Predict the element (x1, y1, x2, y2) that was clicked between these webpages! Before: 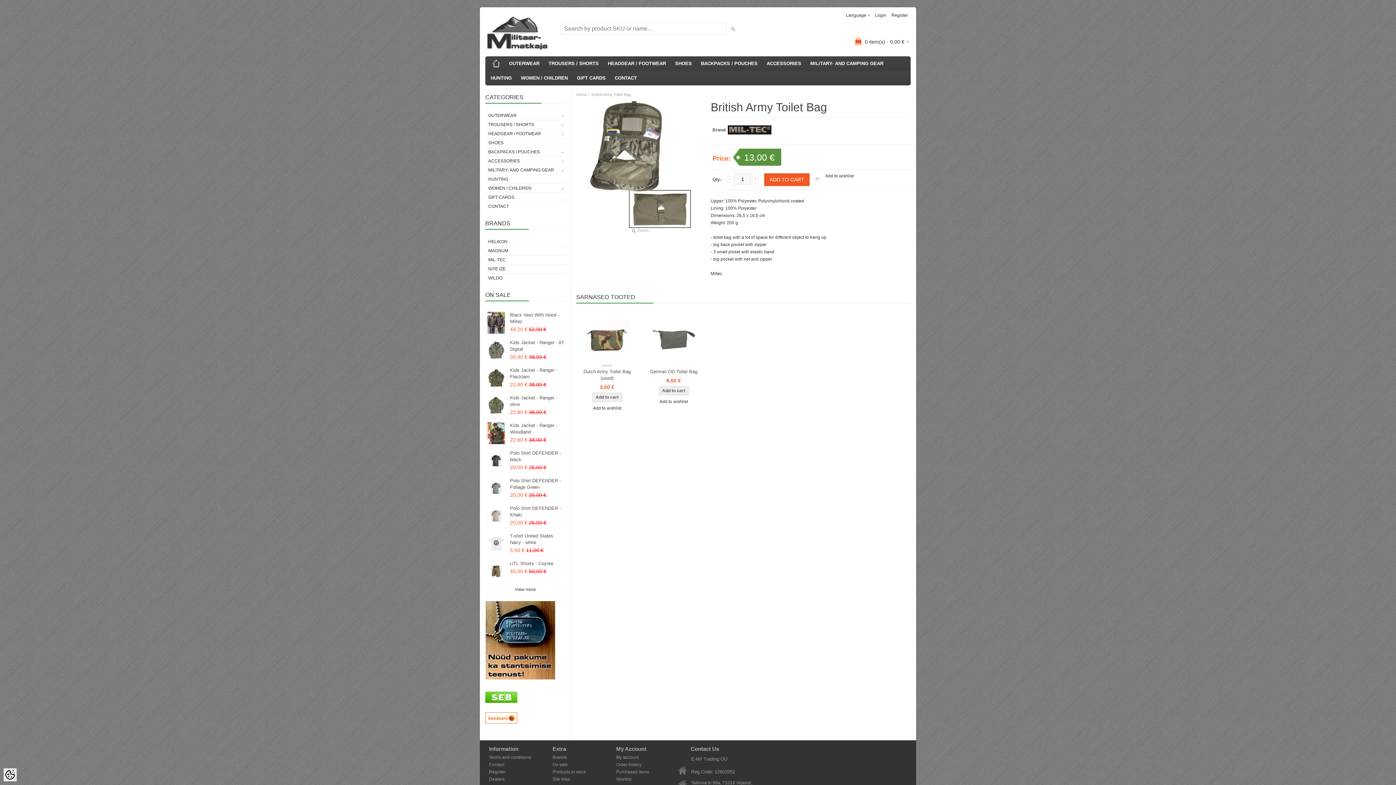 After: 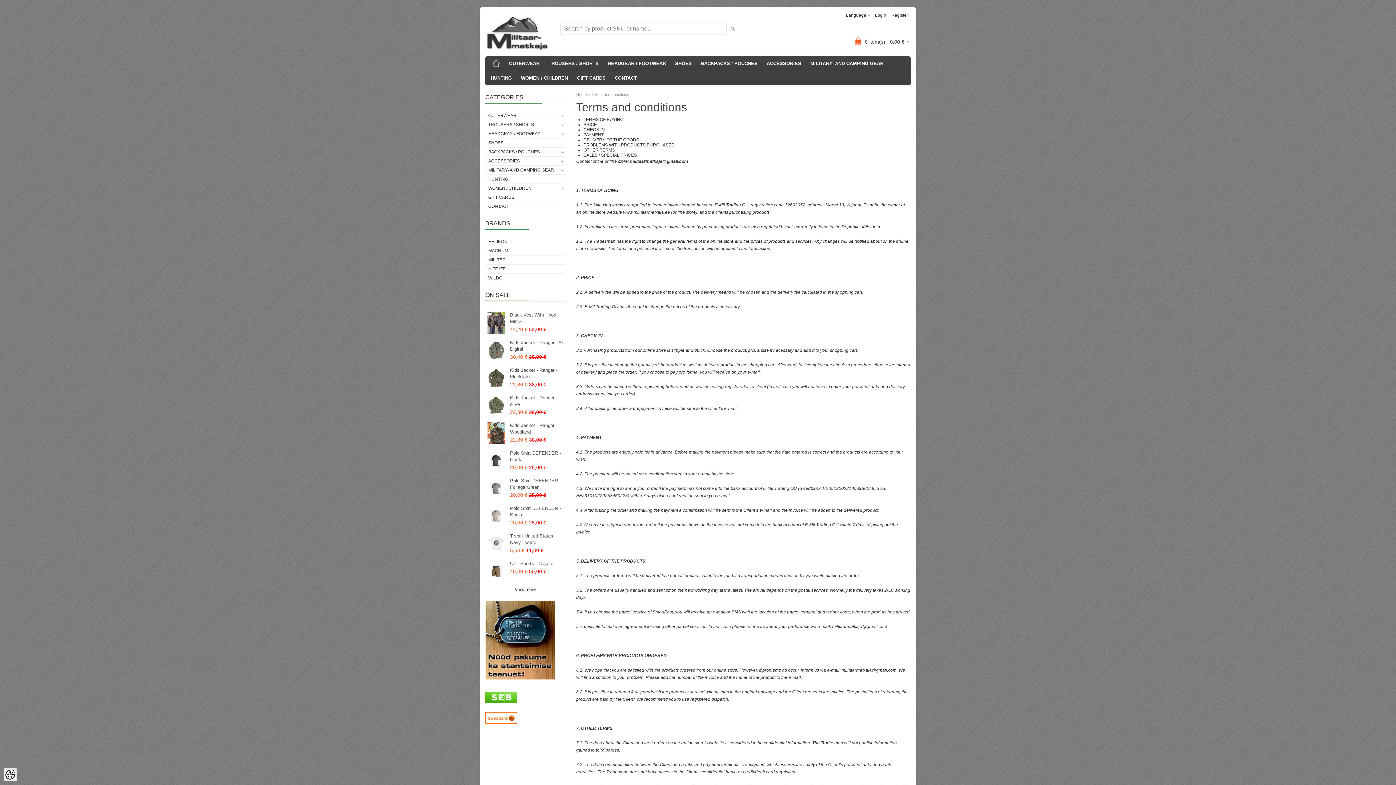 Action: bbox: (487, 754, 541, 761) label: Terms and conditions